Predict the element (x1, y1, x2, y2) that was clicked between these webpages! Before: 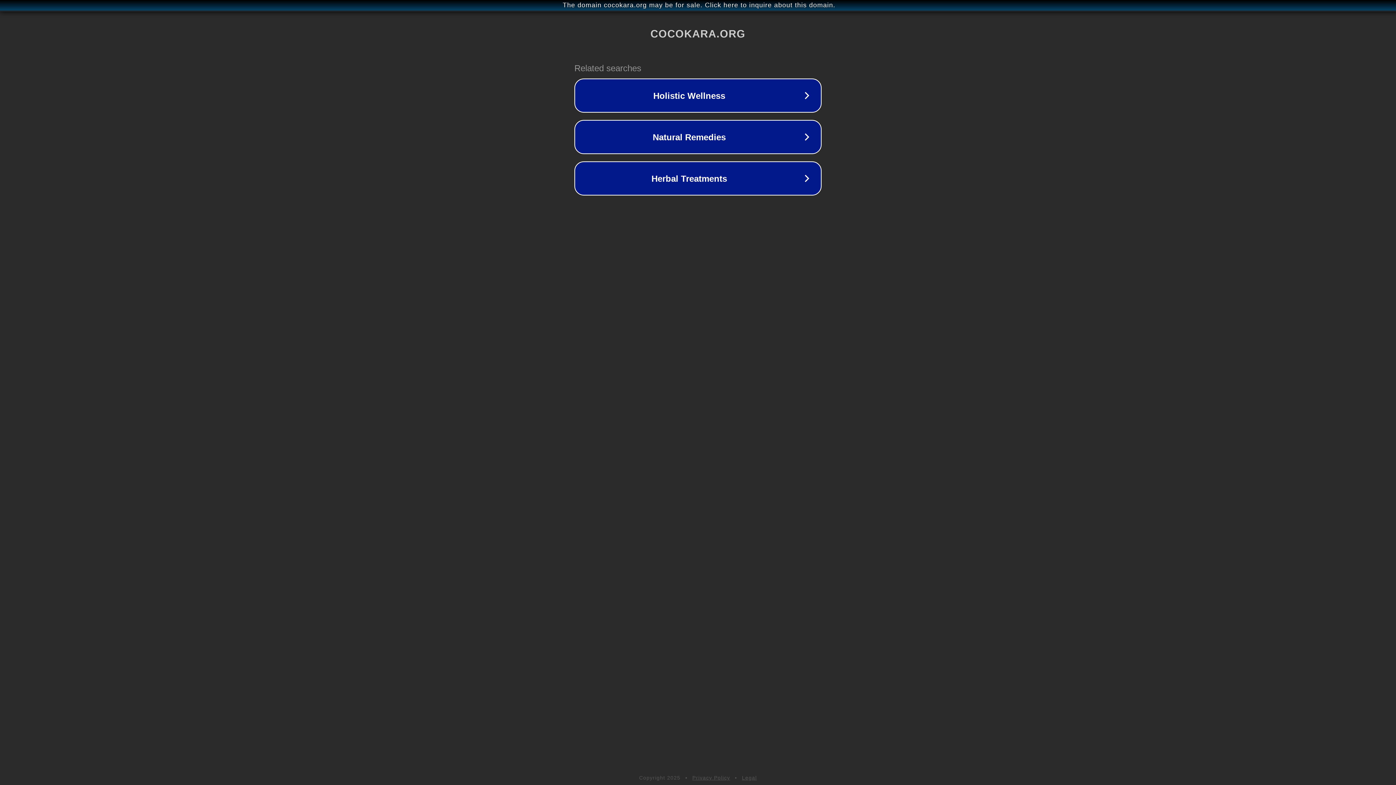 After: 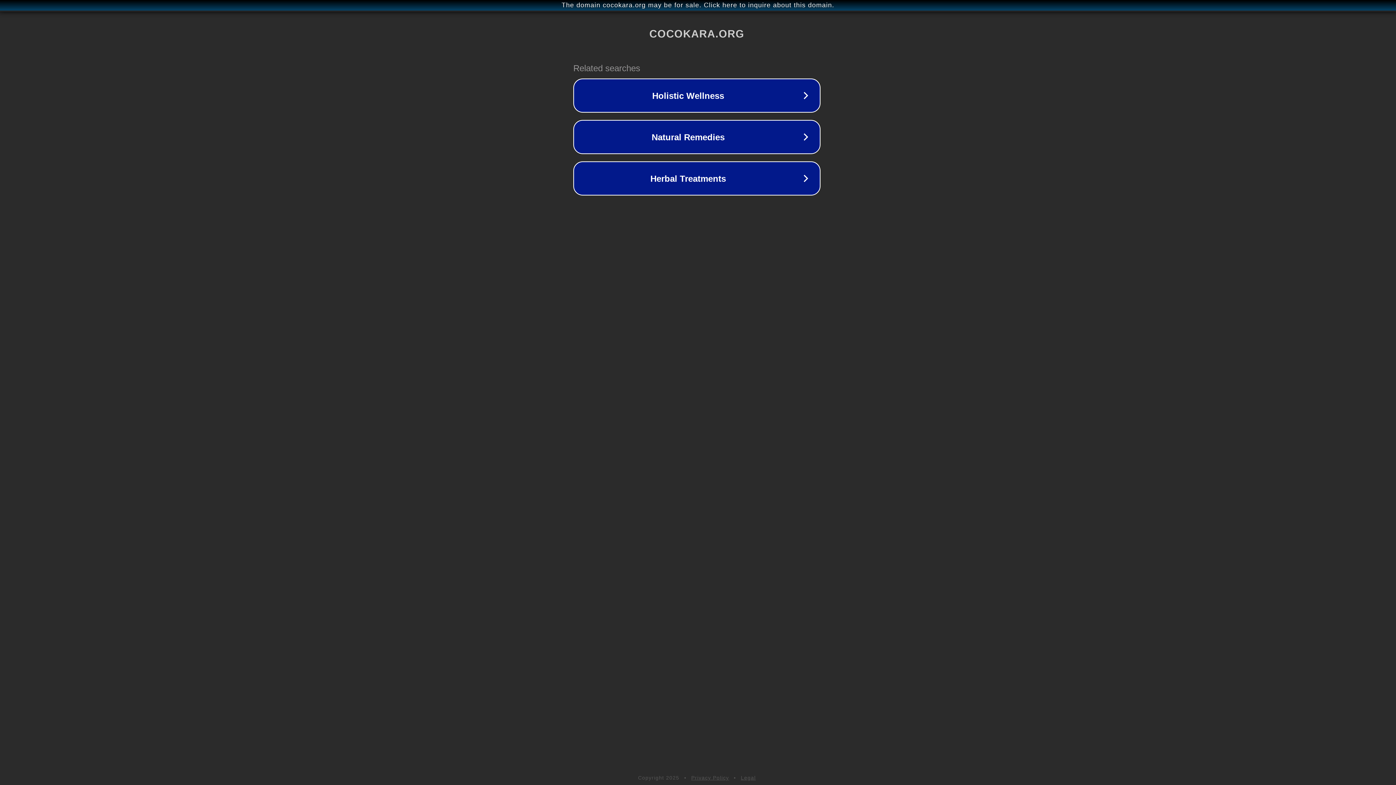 Action: bbox: (1, 1, 1397, 9) label: The domain cocokara.org may be for sale. Click here to inquire about this domain.